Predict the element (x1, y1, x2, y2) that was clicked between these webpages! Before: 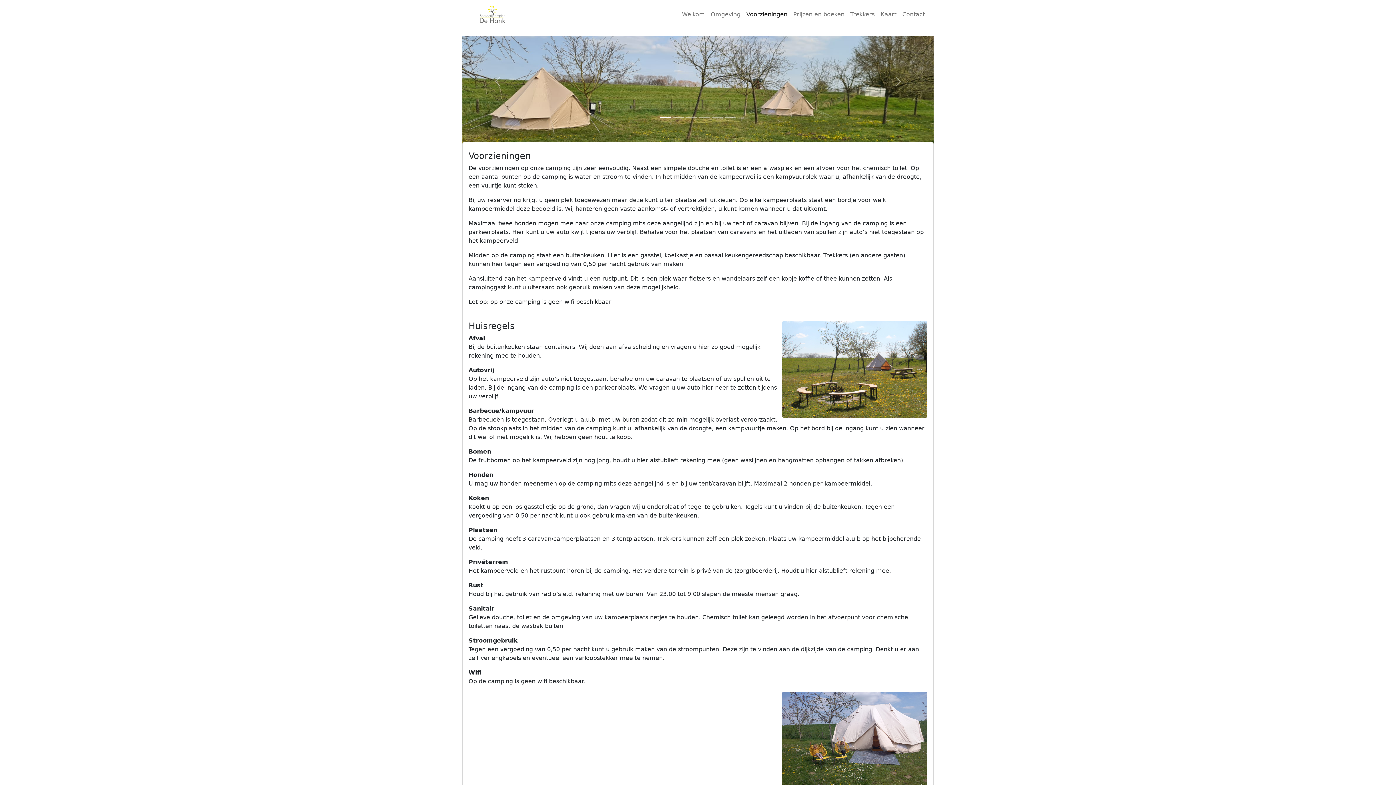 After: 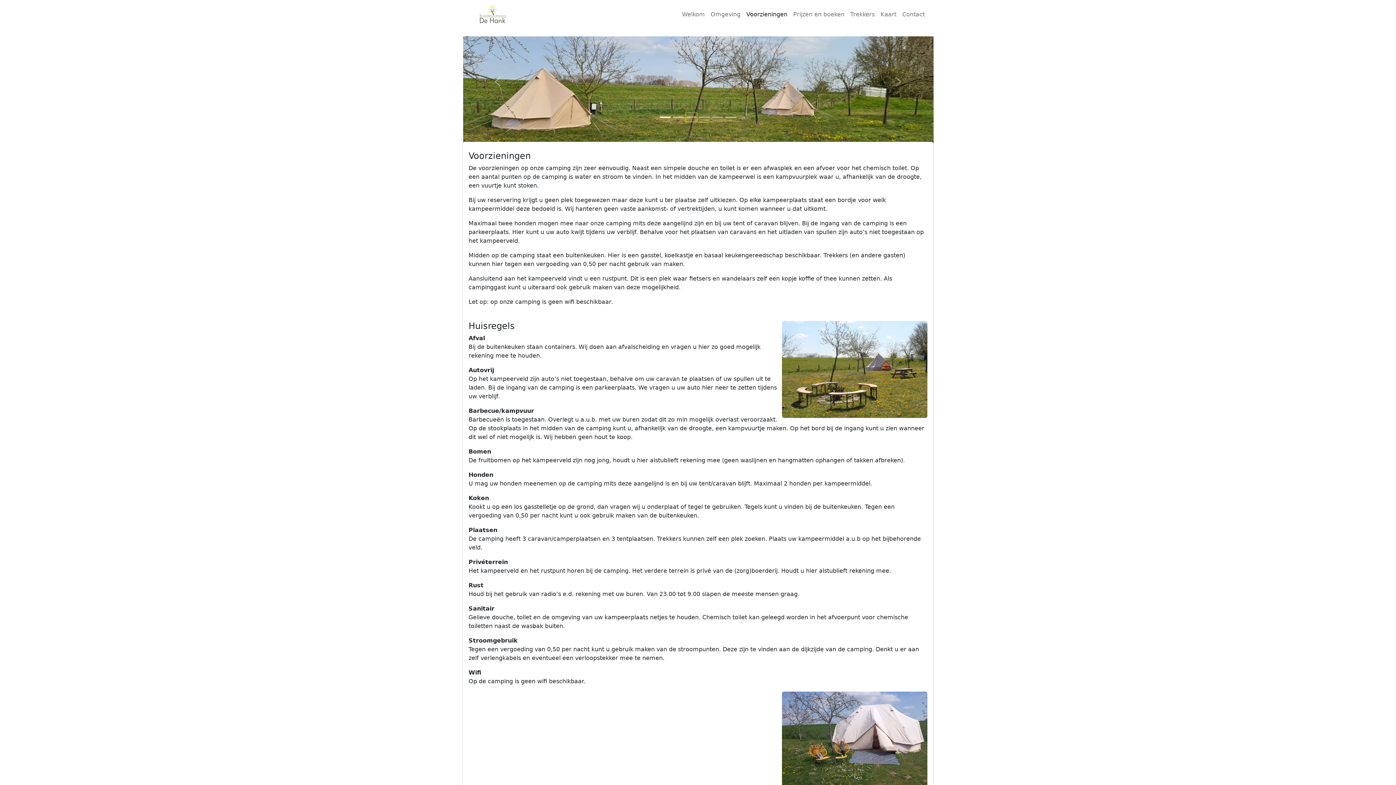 Action: bbox: (686, 113, 697, 121) label: Slide 3